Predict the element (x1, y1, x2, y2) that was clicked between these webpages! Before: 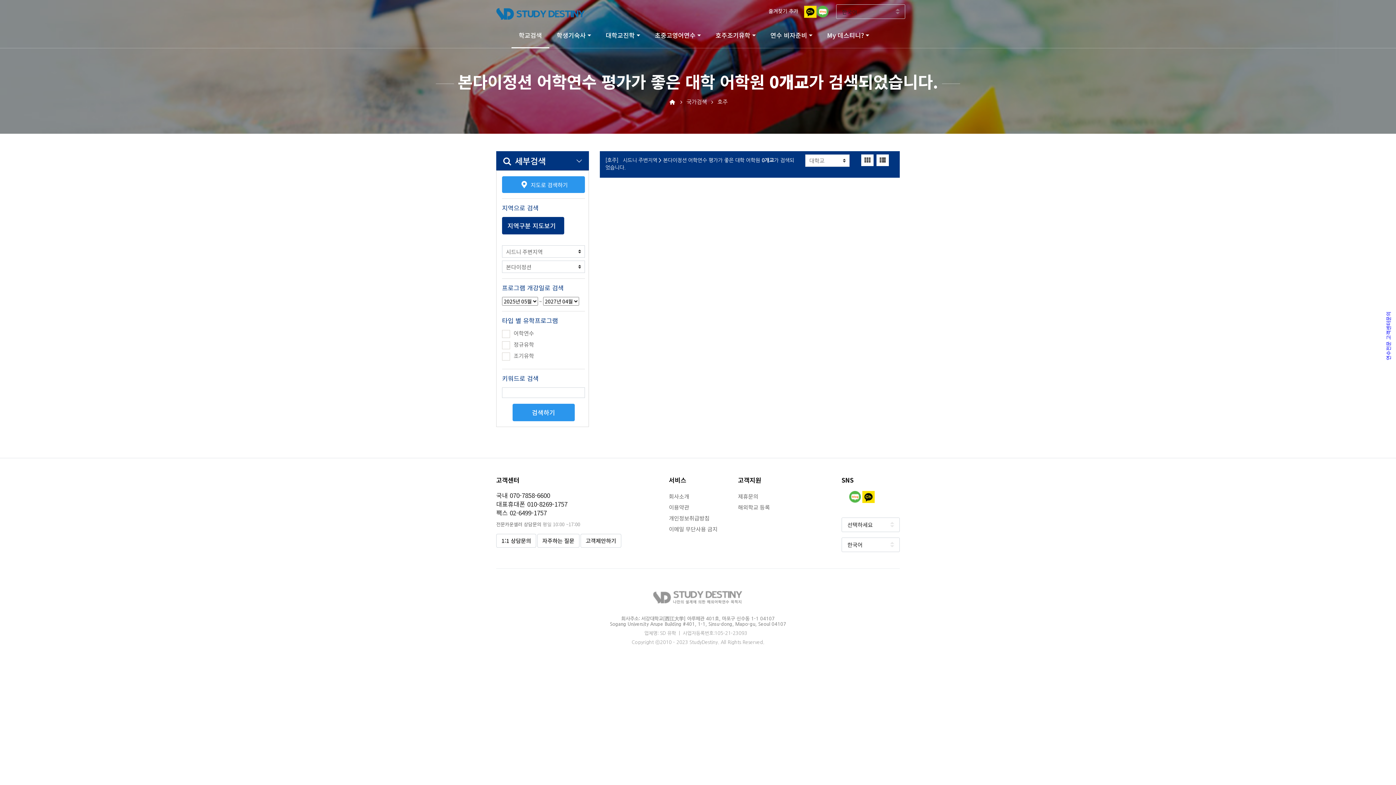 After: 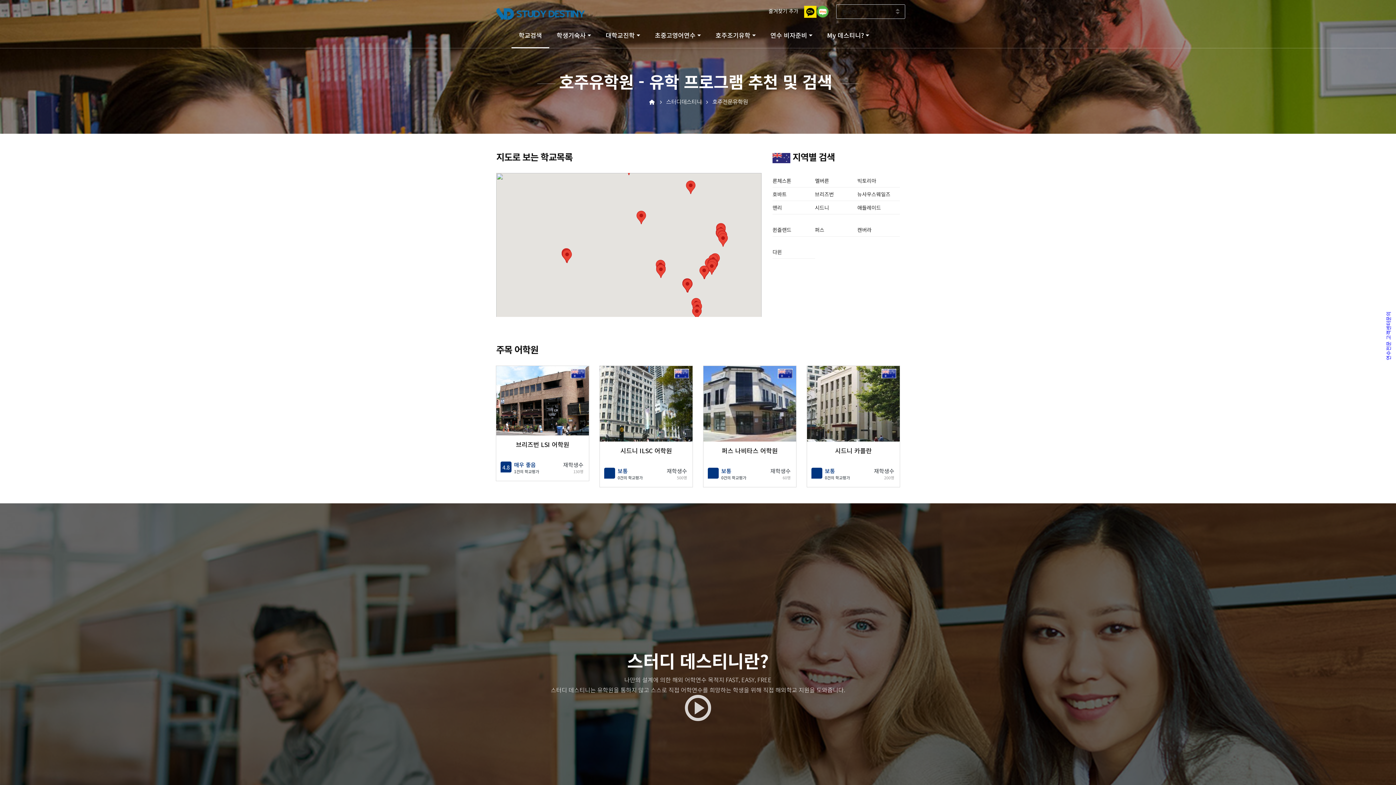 Action: label: Study Destiny bbox: (496, 8, 585, 20)